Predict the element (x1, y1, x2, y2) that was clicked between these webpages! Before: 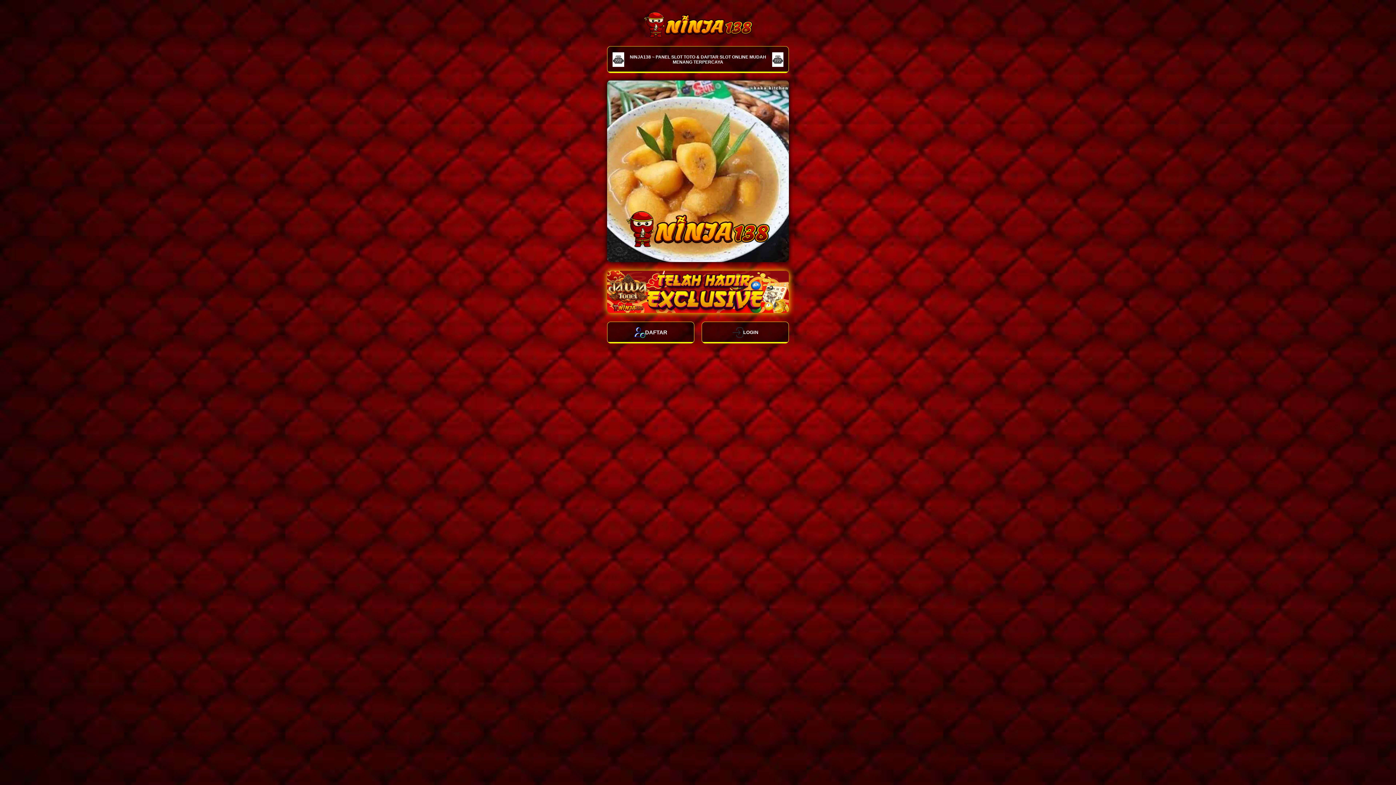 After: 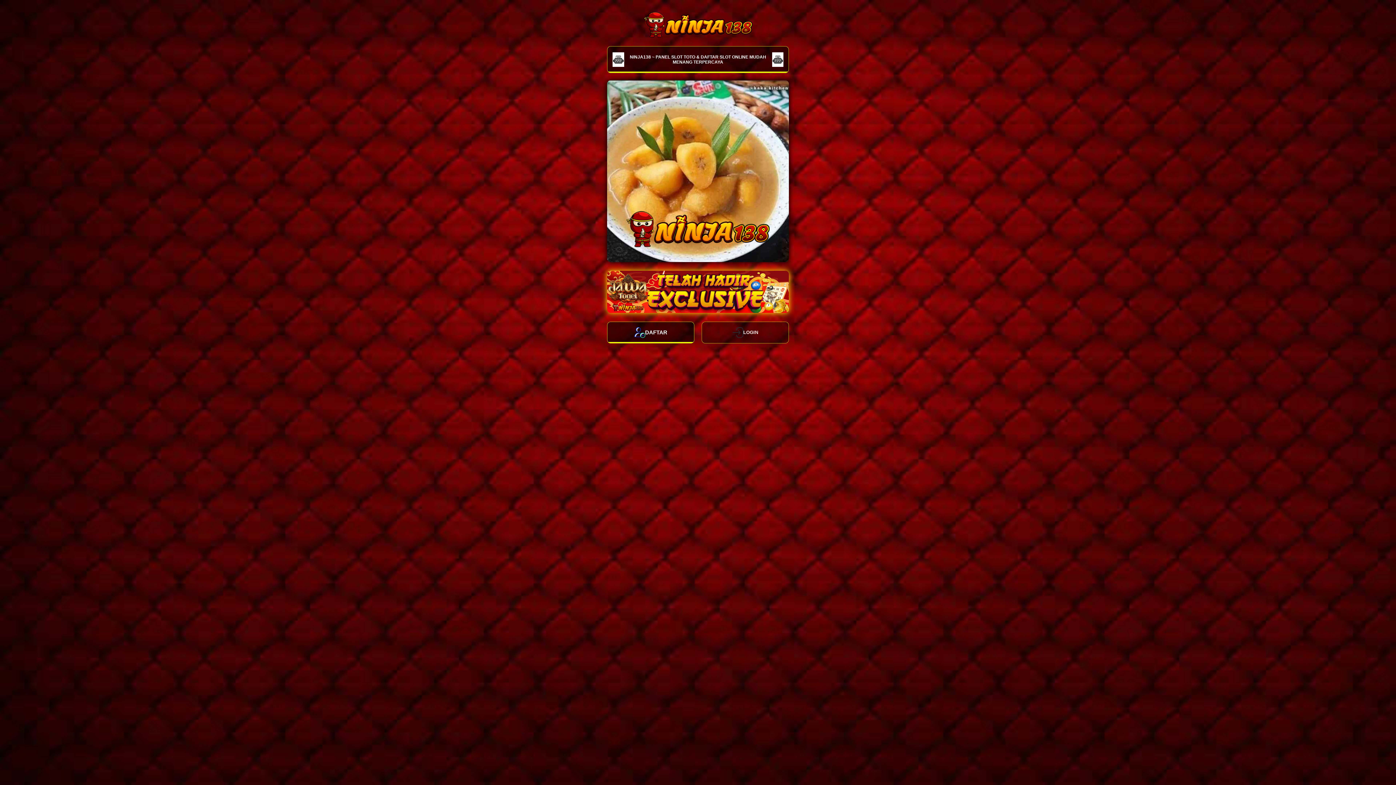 Action: bbox: (701, 321, 789, 343) label: LOGIN